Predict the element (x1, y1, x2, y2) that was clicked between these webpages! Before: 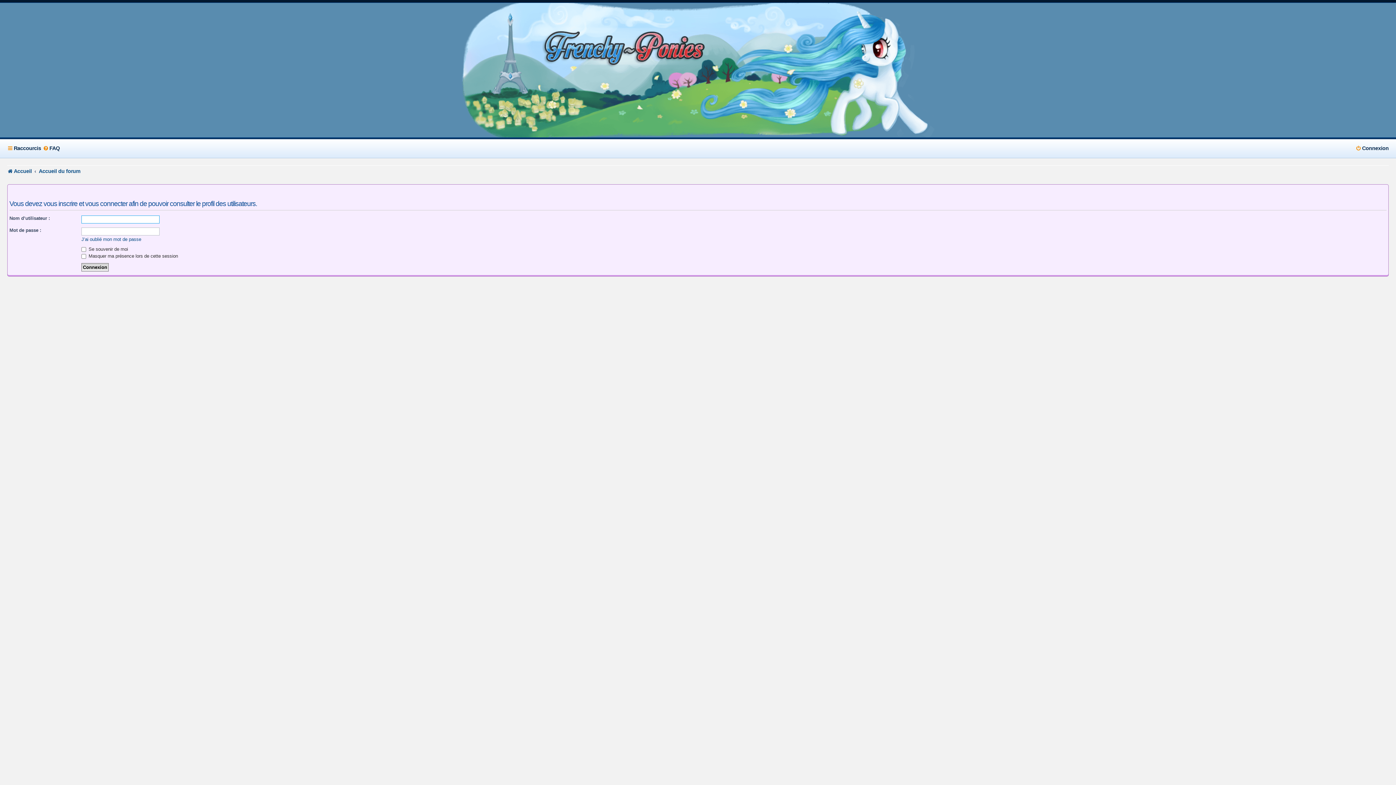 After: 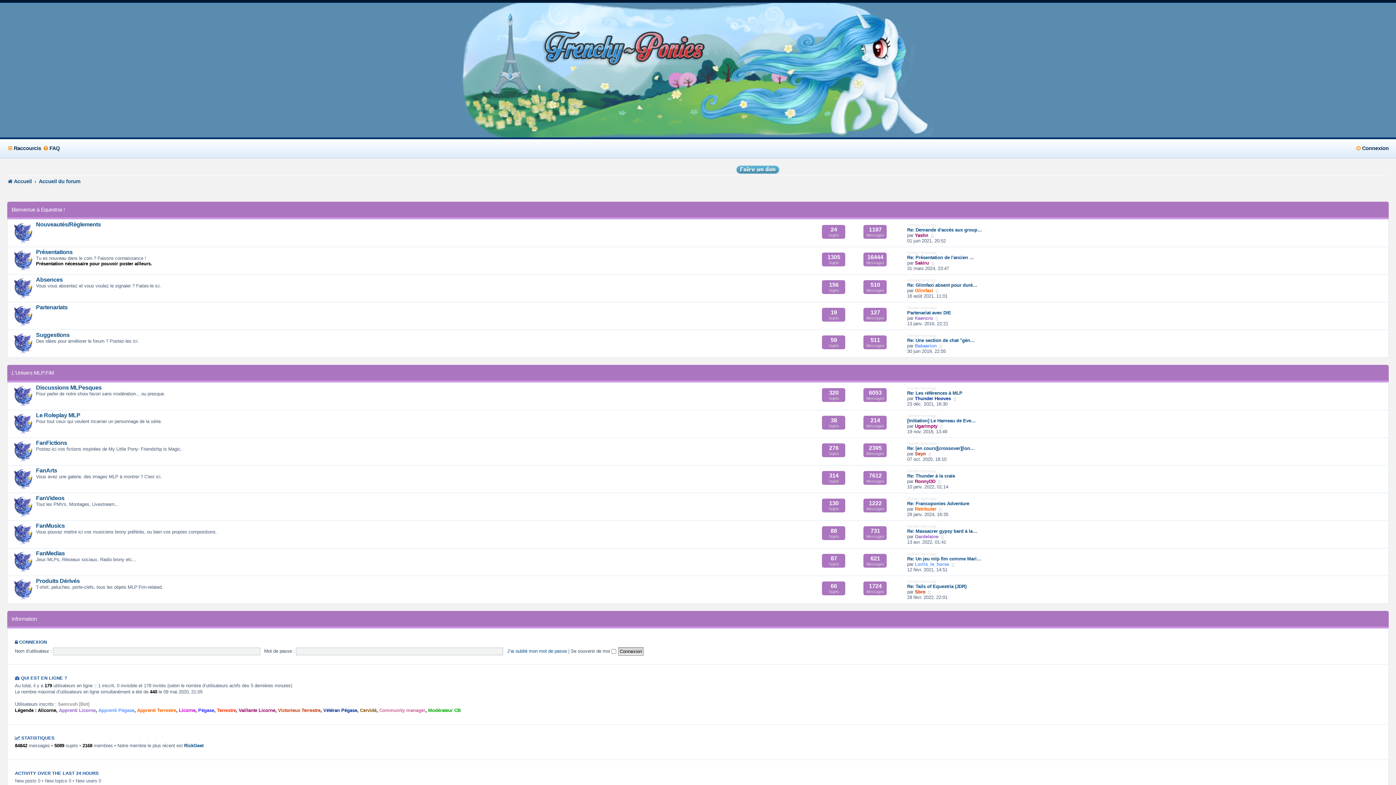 Action: label: Accueil bbox: (7, 165, 31, 177)